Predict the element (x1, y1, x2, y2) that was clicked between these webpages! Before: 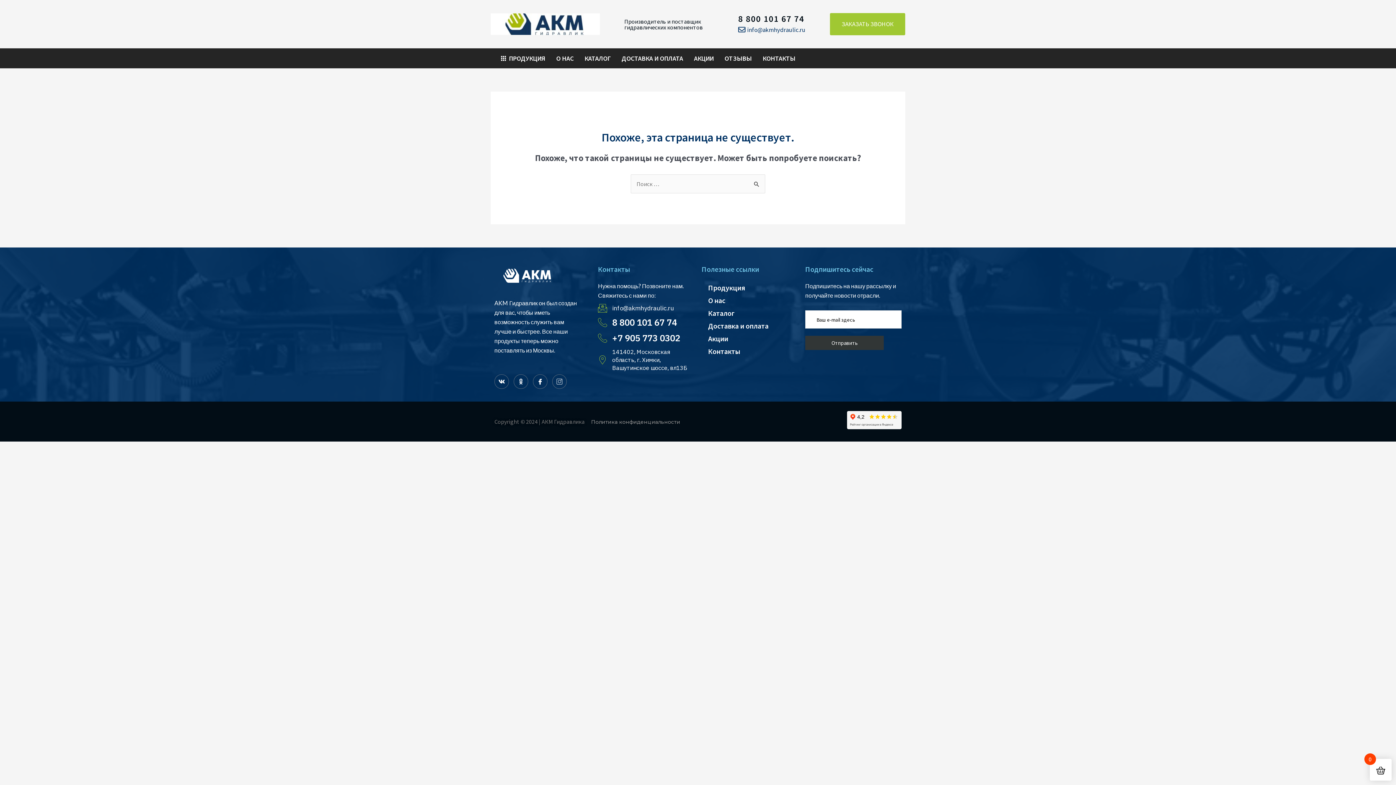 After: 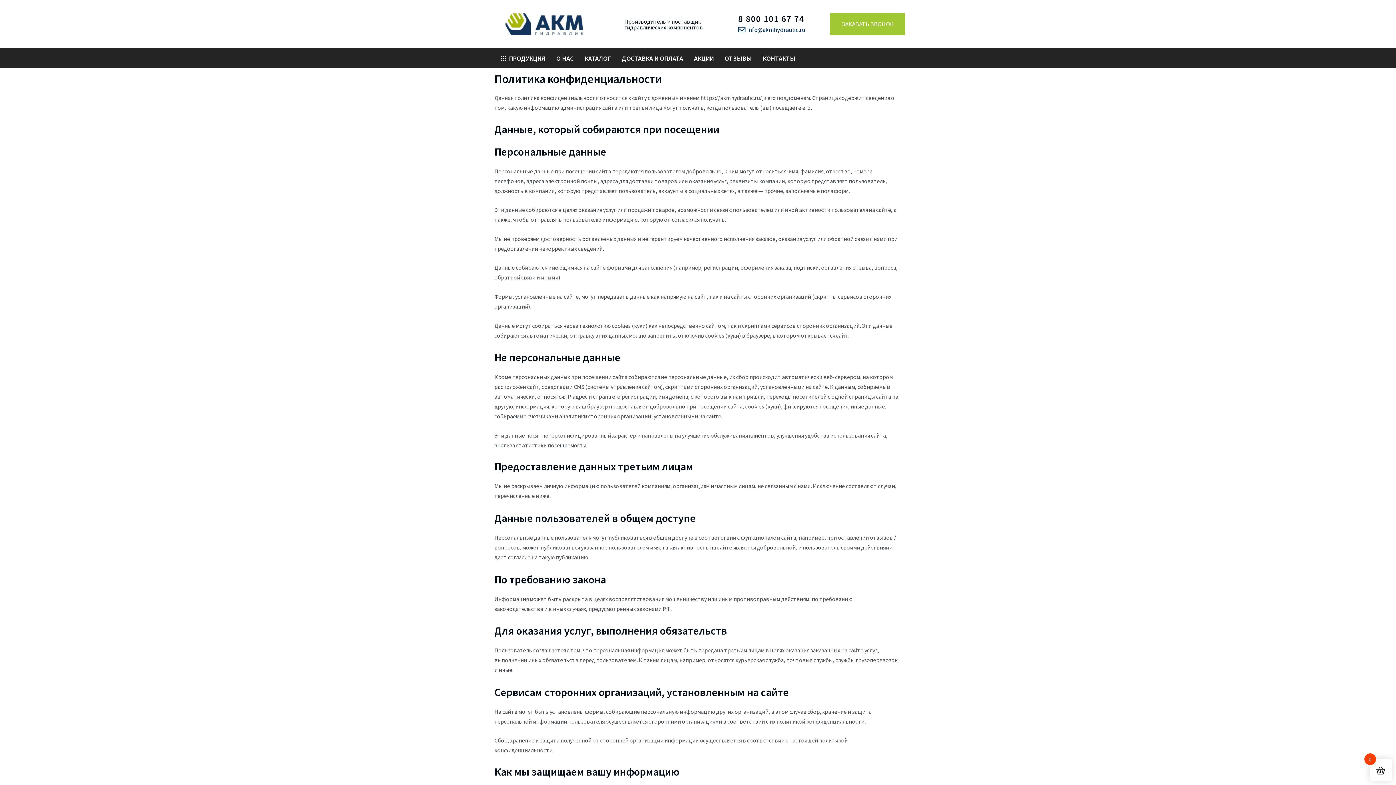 Action: label: Политика конфиденциальности bbox: (584, 417, 680, 426)